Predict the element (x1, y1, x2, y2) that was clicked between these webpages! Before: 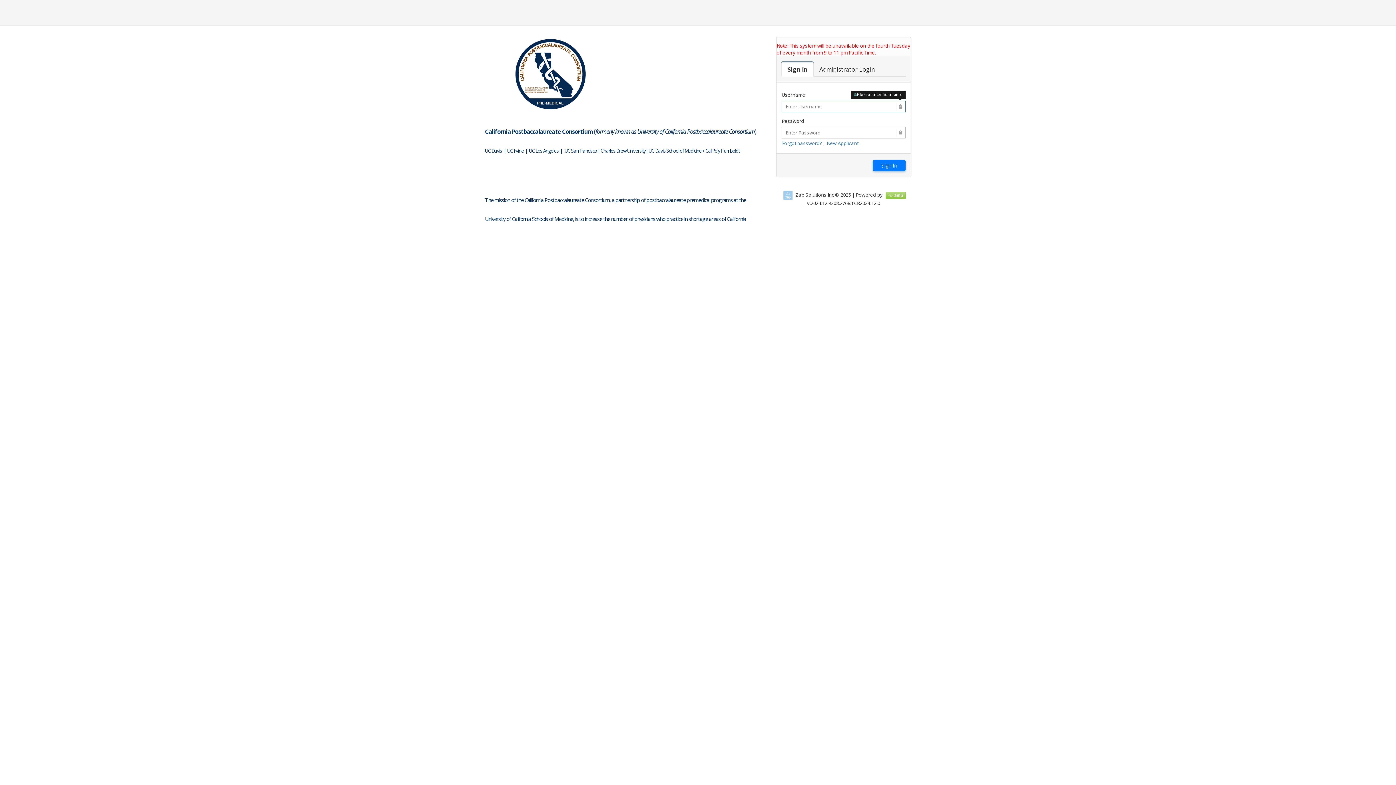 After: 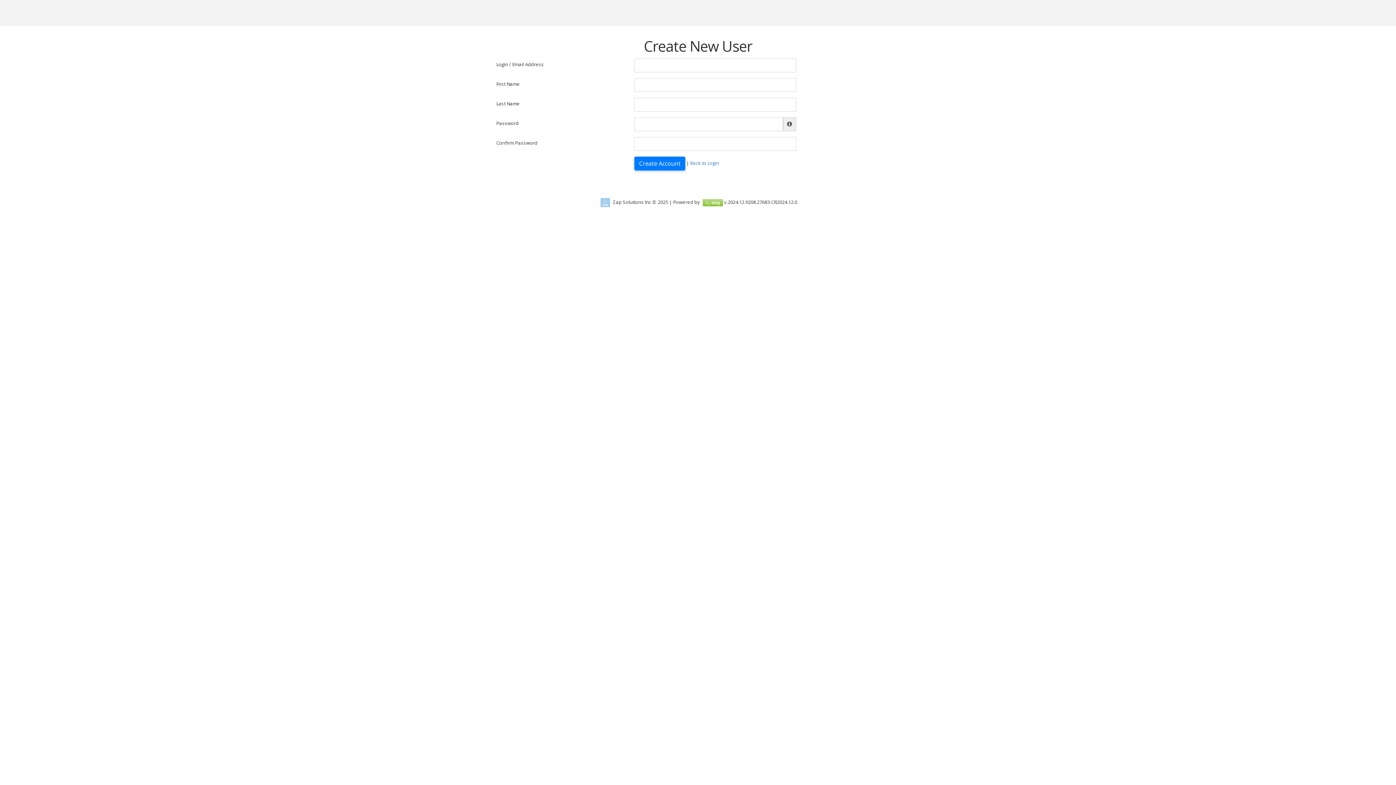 Action: label: New Applicant bbox: (826, 140, 858, 146)